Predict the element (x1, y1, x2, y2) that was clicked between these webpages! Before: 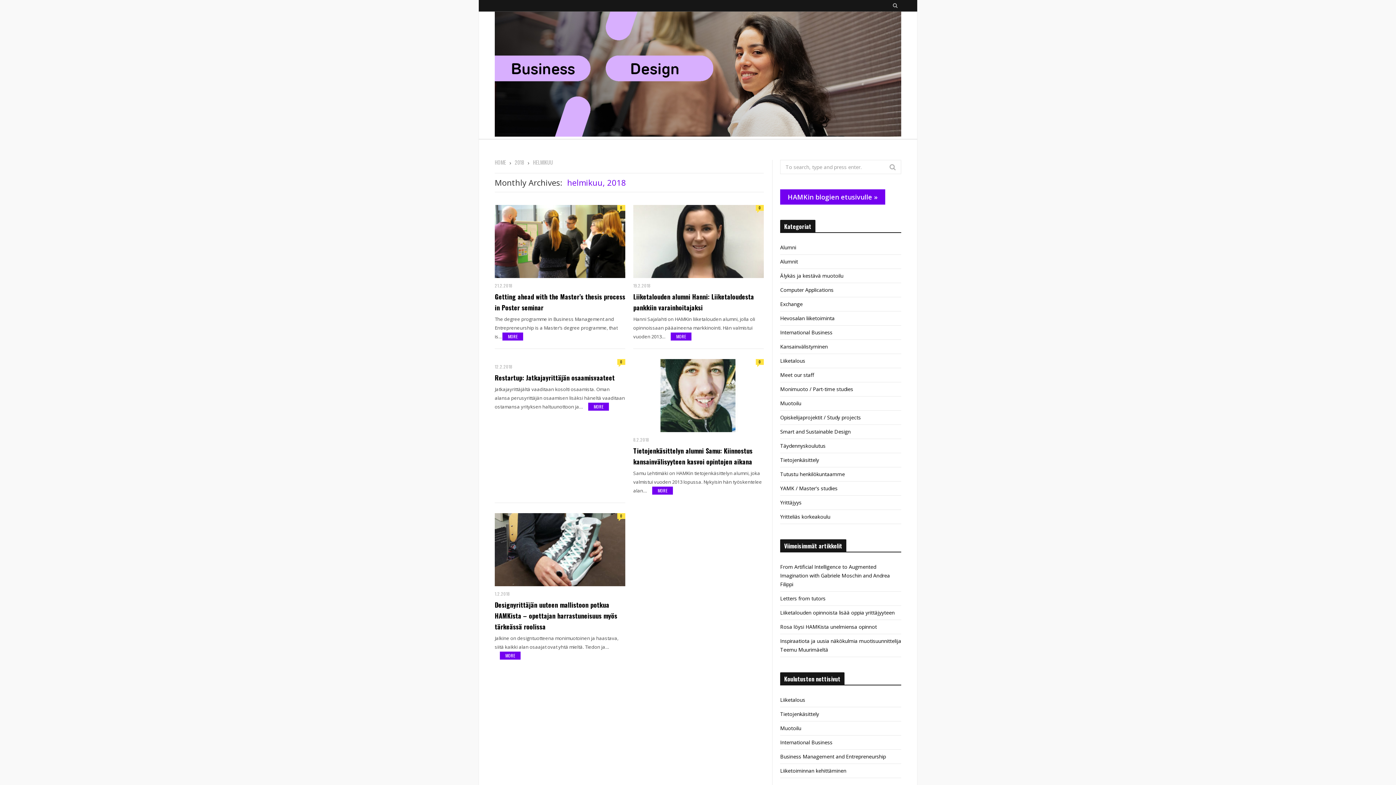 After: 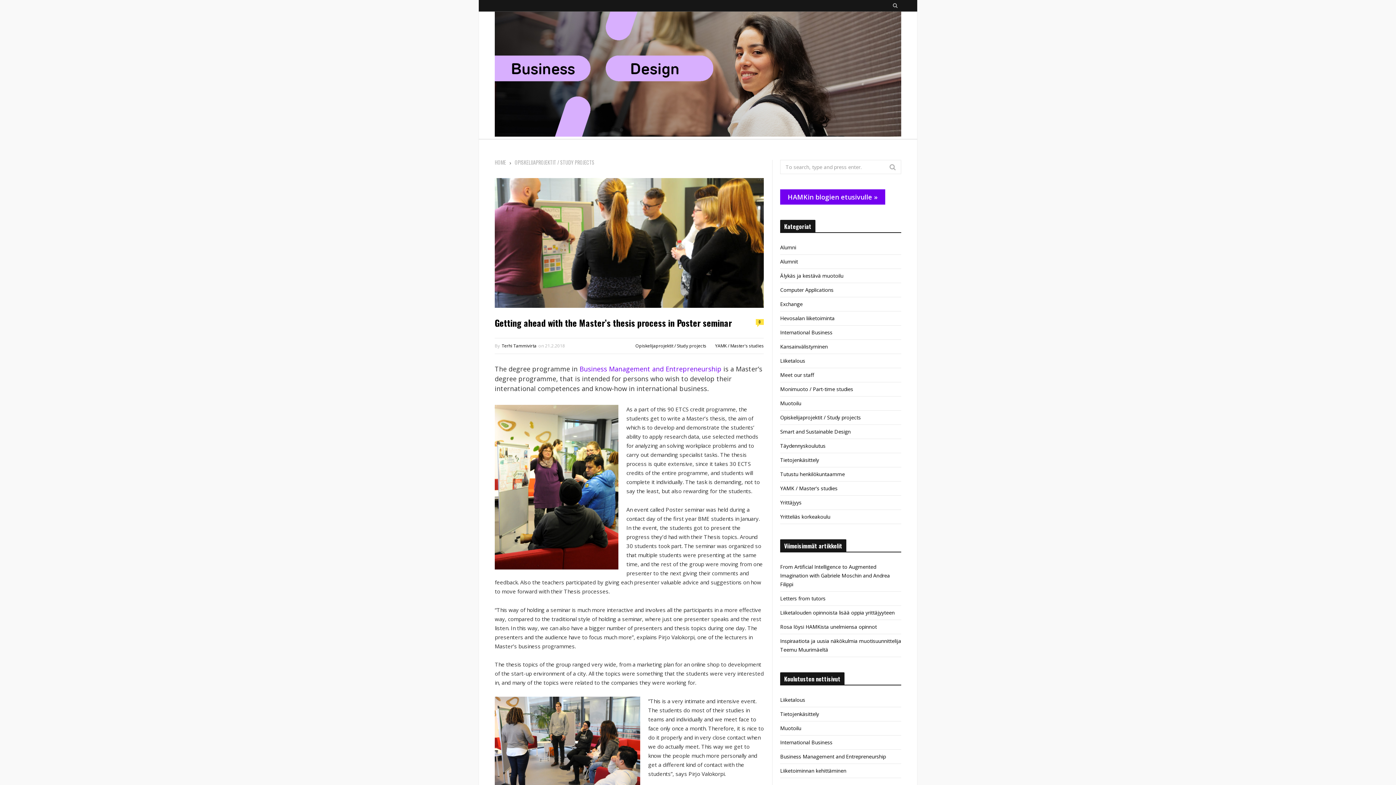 Action: label: Getting ahead with the Master’s thesis process in Poster seminar bbox: (494, 291, 625, 313)